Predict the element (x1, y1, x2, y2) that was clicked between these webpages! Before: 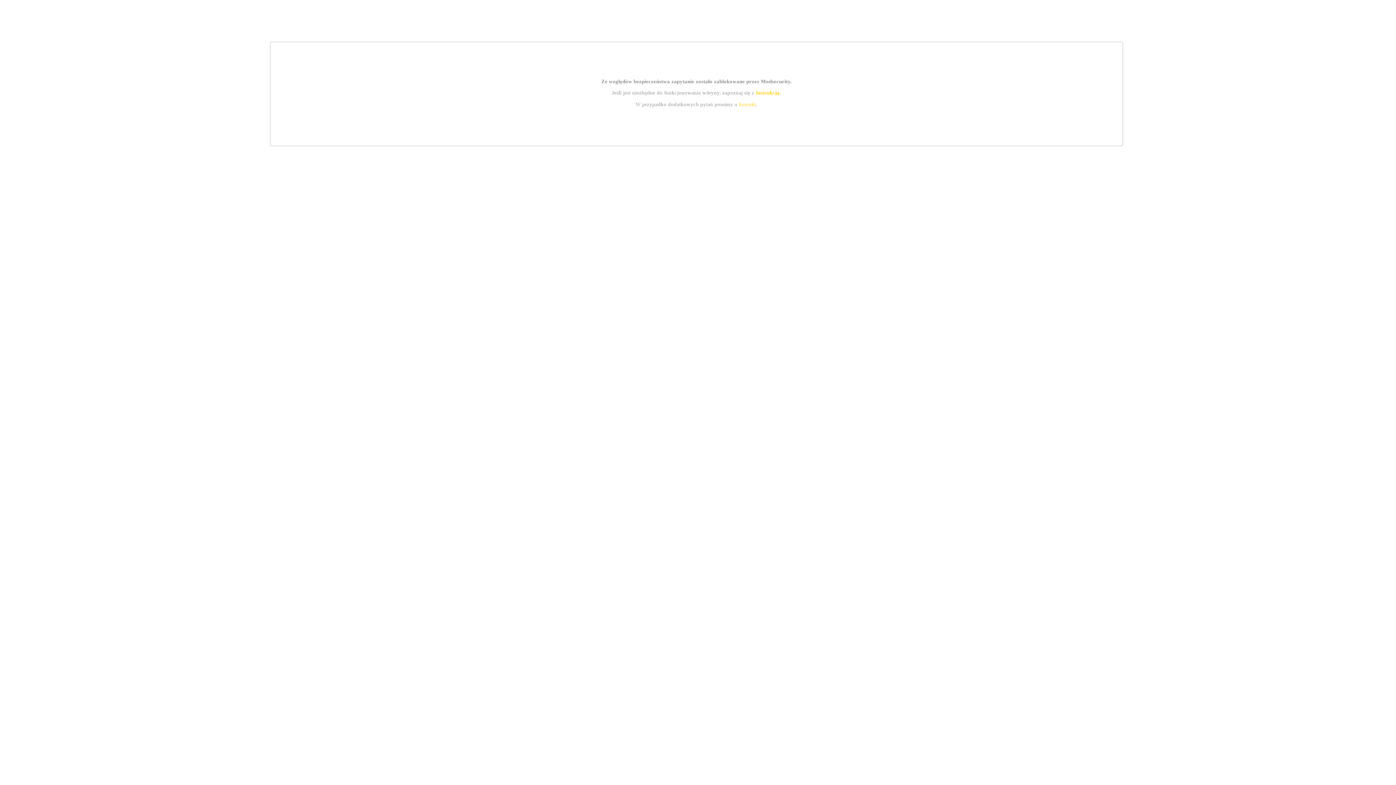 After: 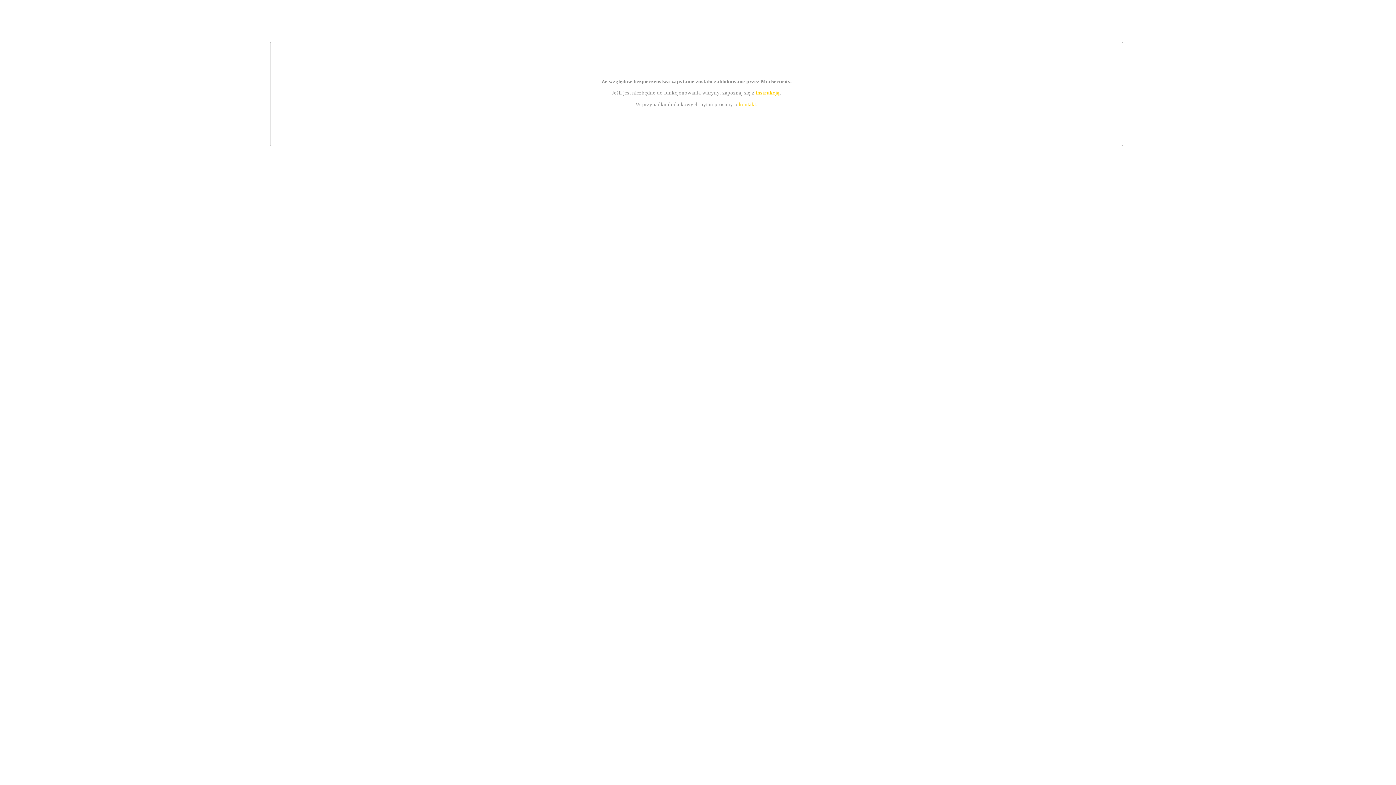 Action: bbox: (739, 101, 756, 107) label: kontakt